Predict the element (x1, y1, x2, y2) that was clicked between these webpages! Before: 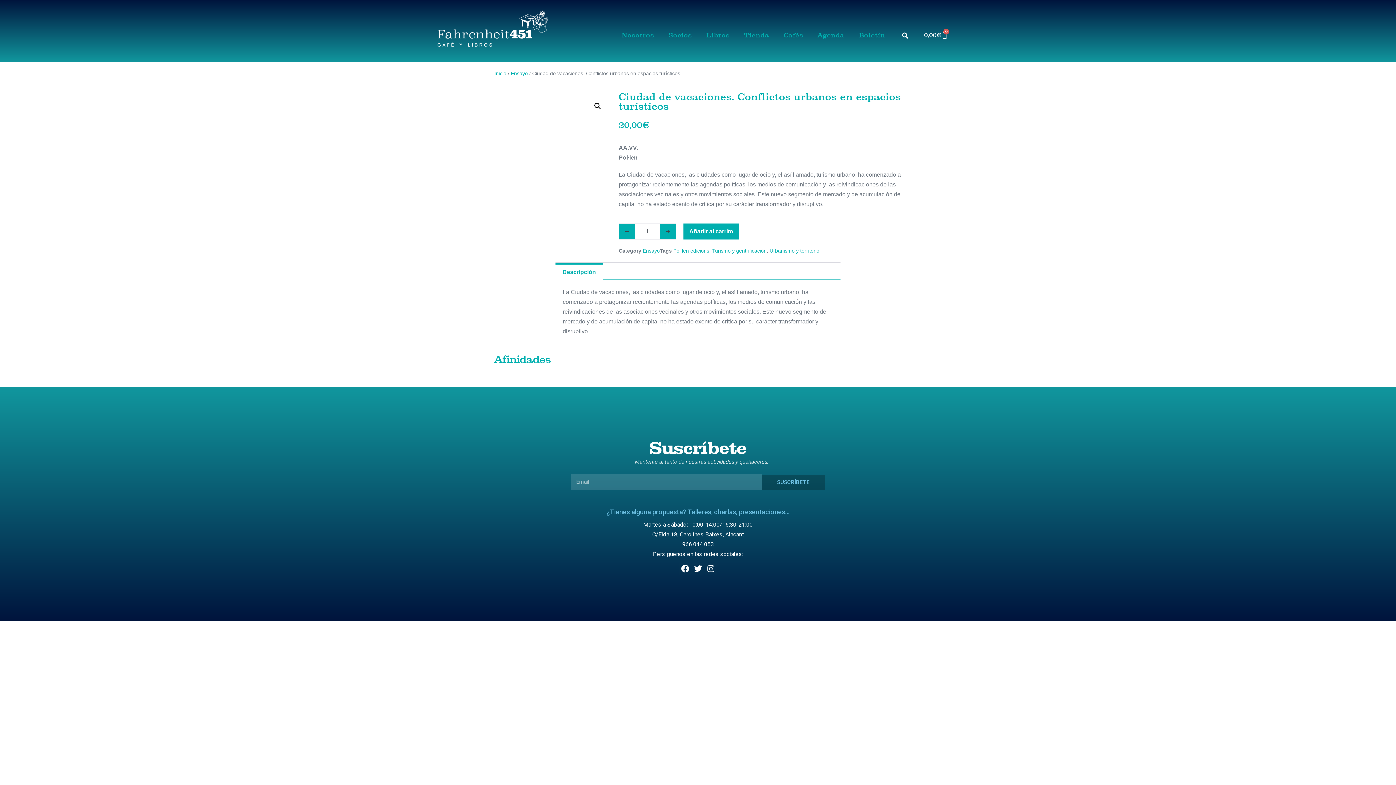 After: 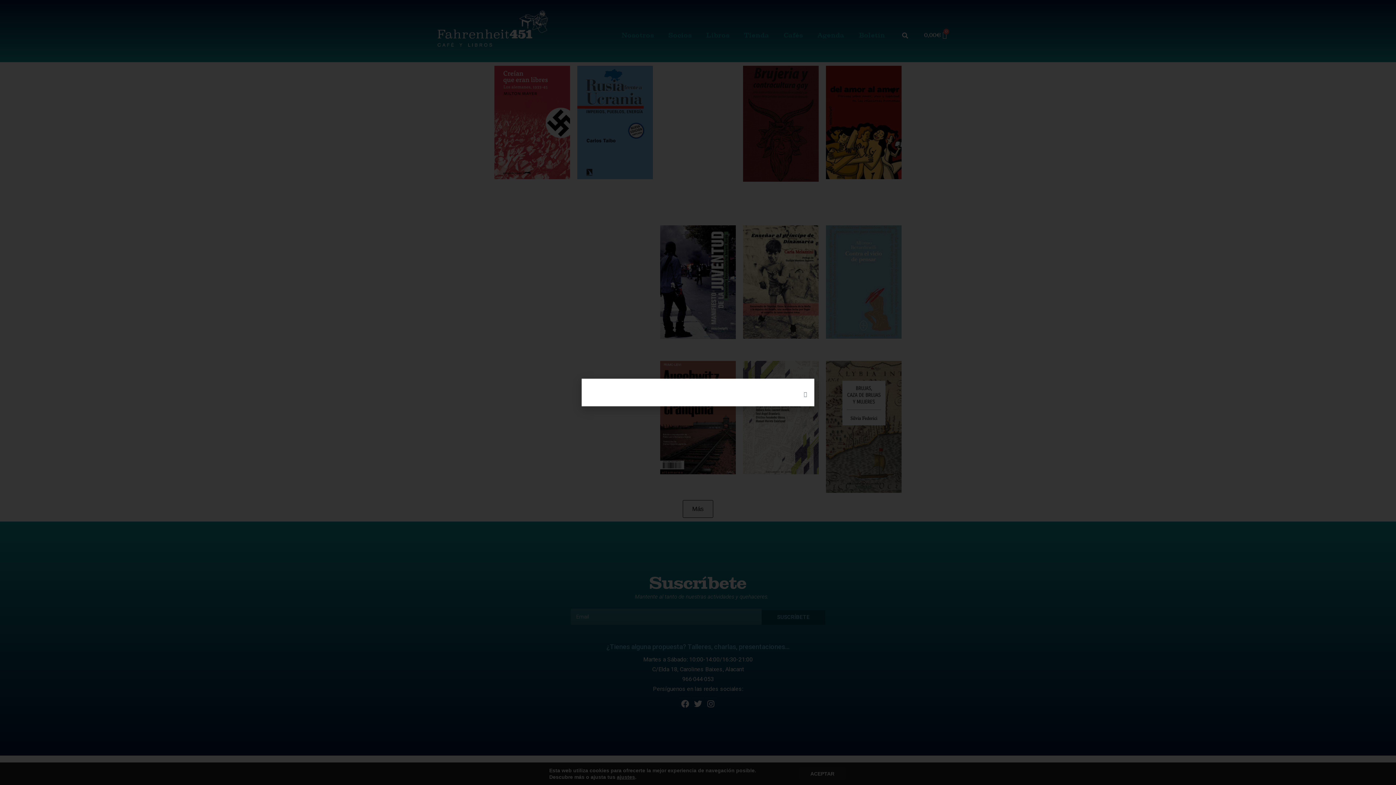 Action: label: Ensayo bbox: (510, 70, 528, 76)